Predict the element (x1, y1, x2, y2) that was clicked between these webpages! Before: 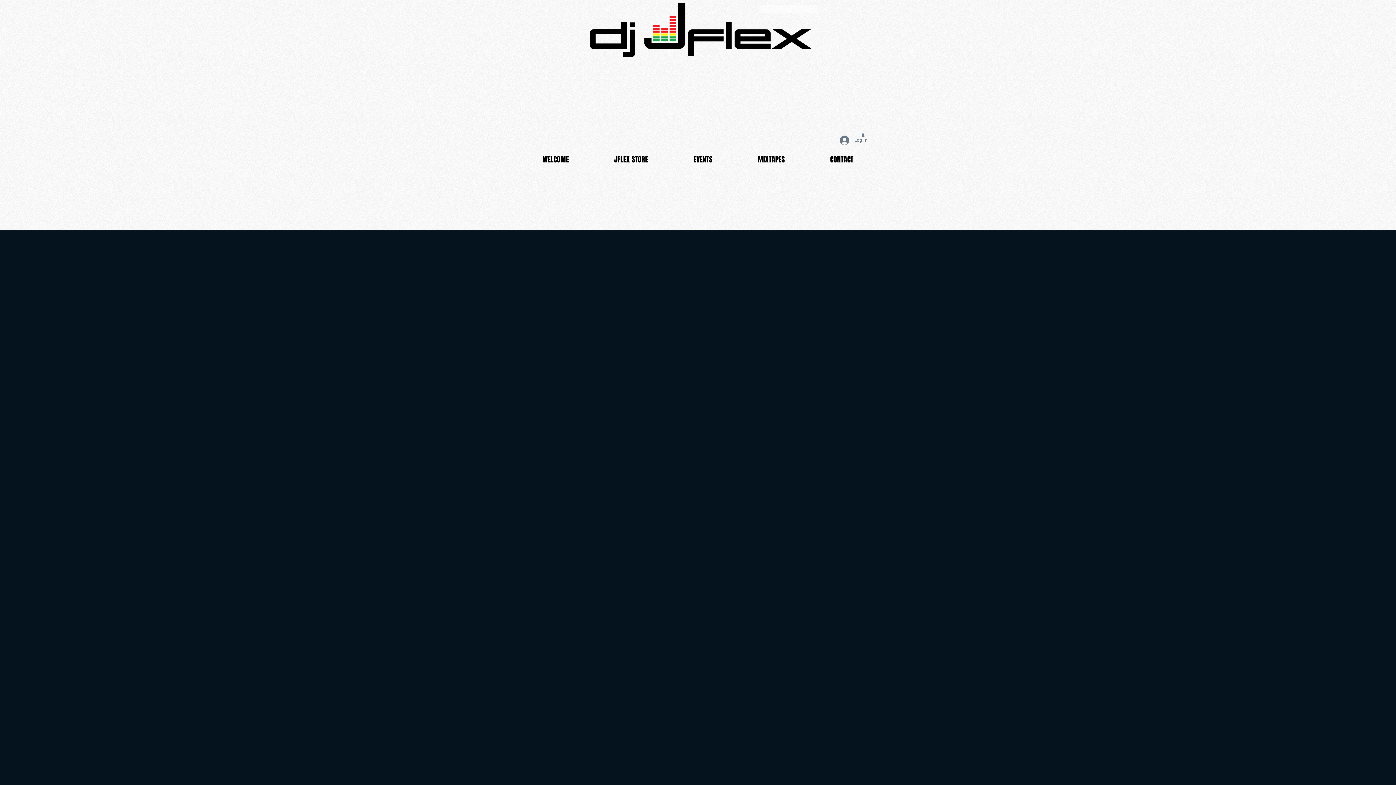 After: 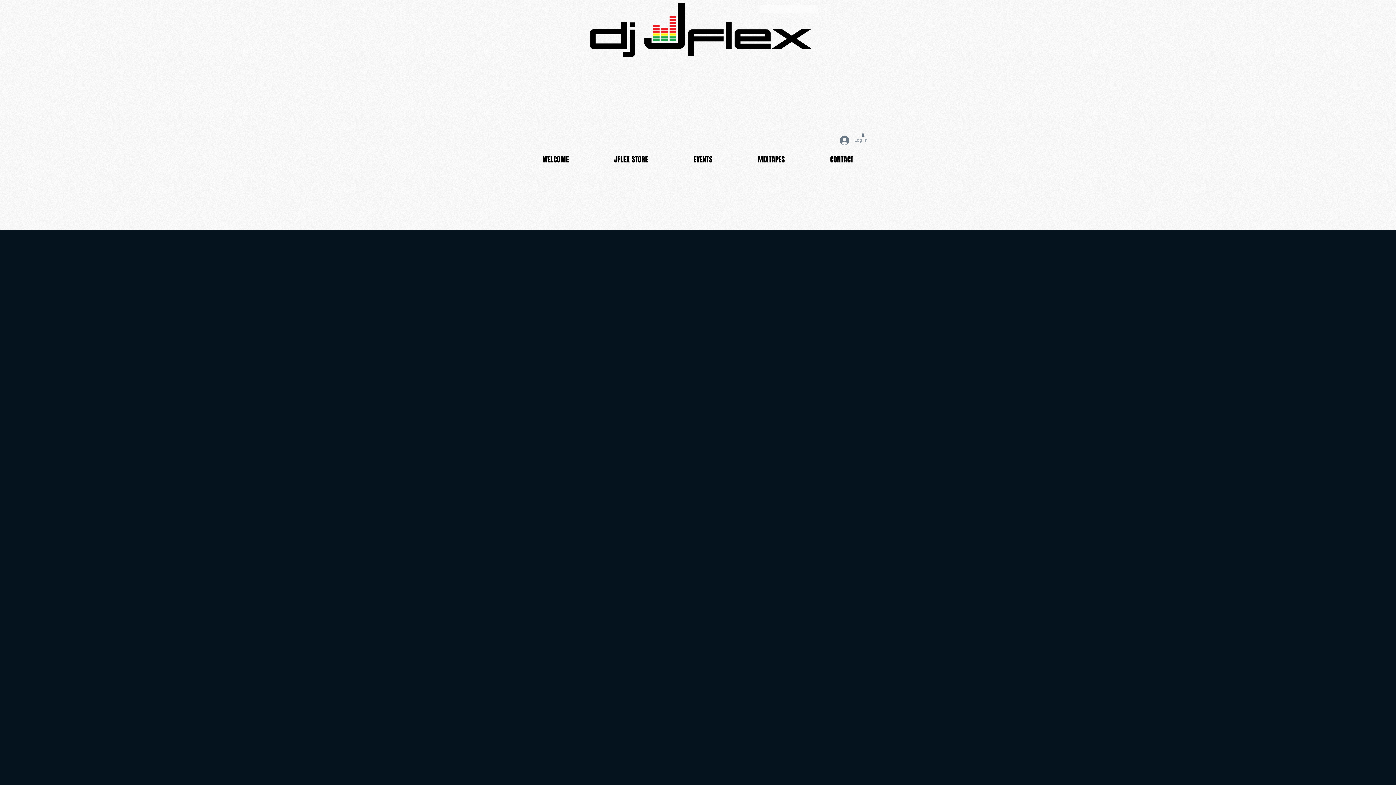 Action: bbox: (834, 133, 872, 147) label: Log In